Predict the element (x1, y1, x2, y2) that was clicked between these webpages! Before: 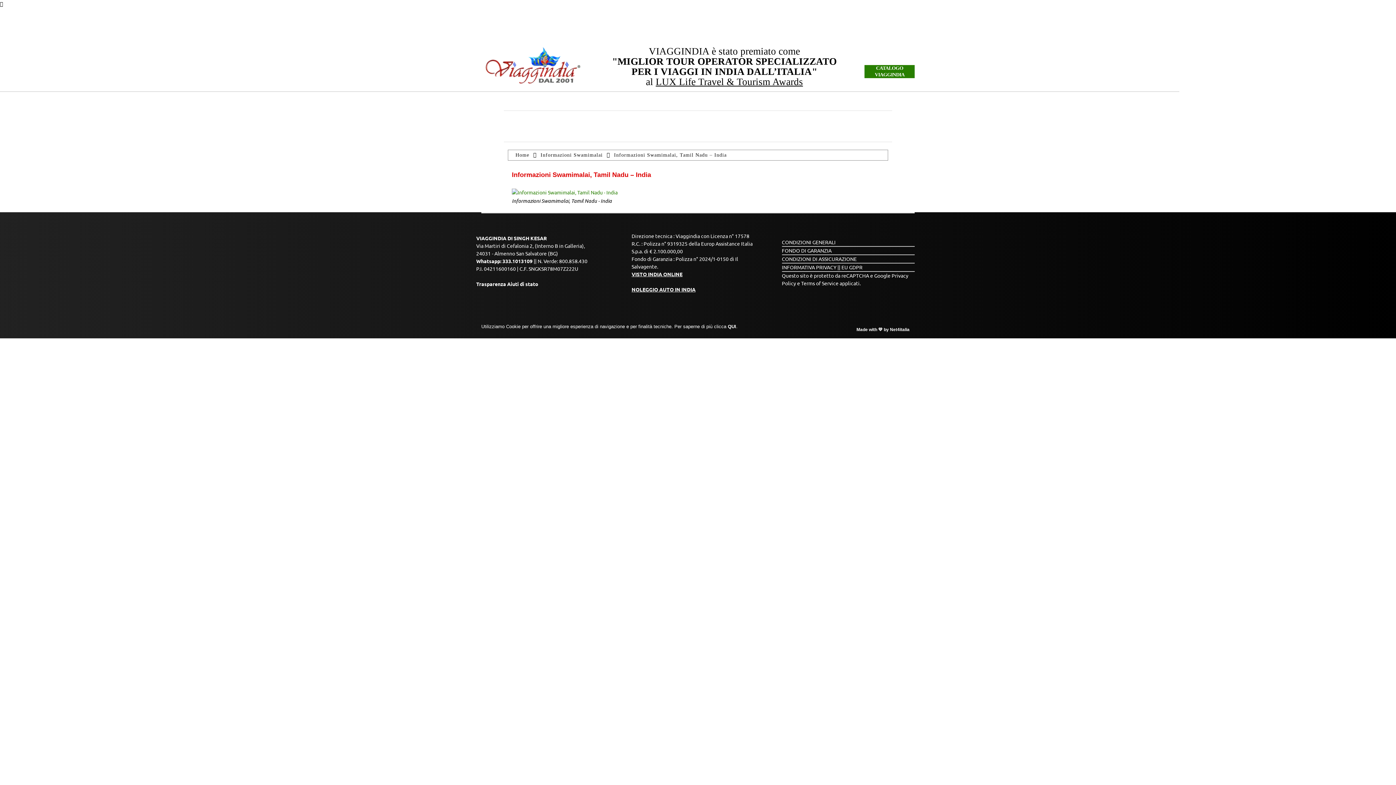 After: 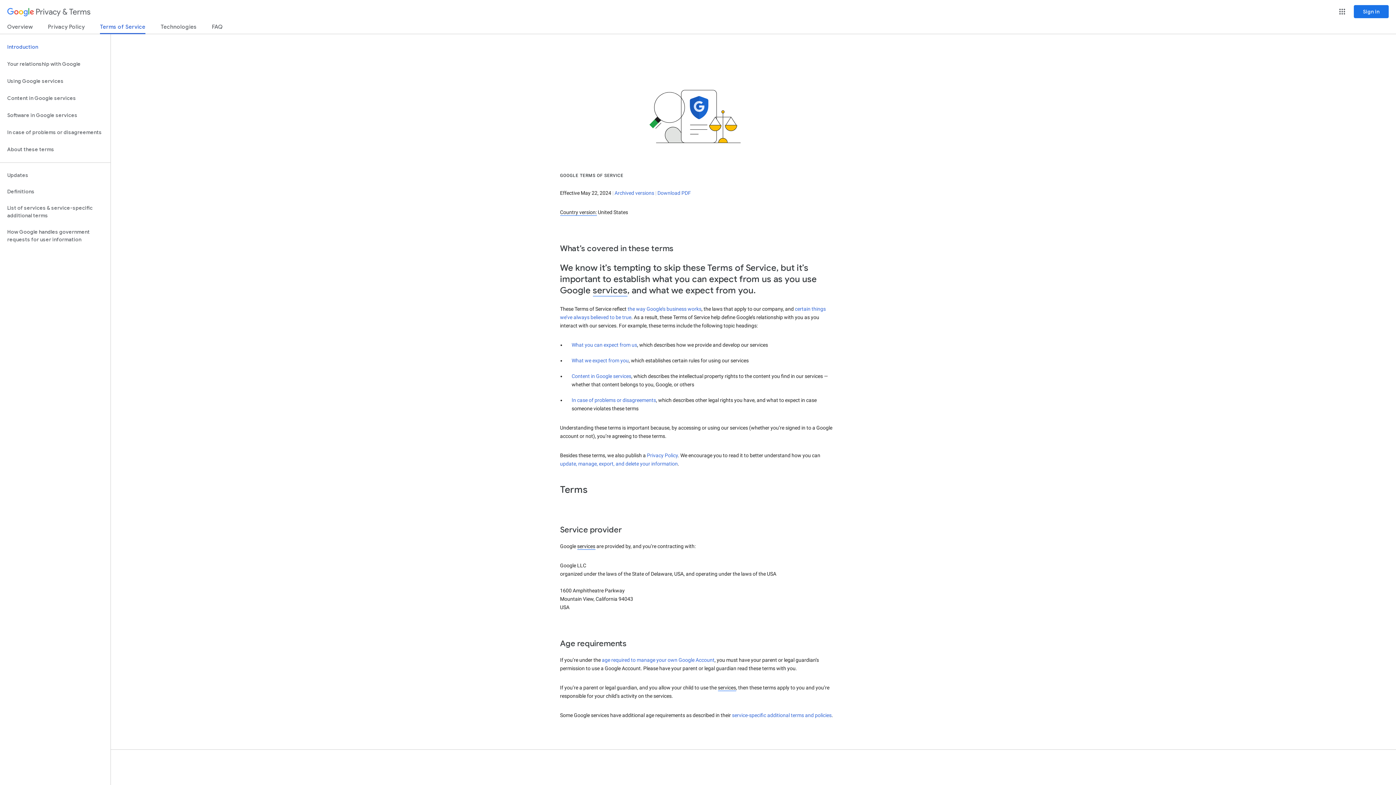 Action: bbox: (801, 280, 838, 286) label: Terms of Service